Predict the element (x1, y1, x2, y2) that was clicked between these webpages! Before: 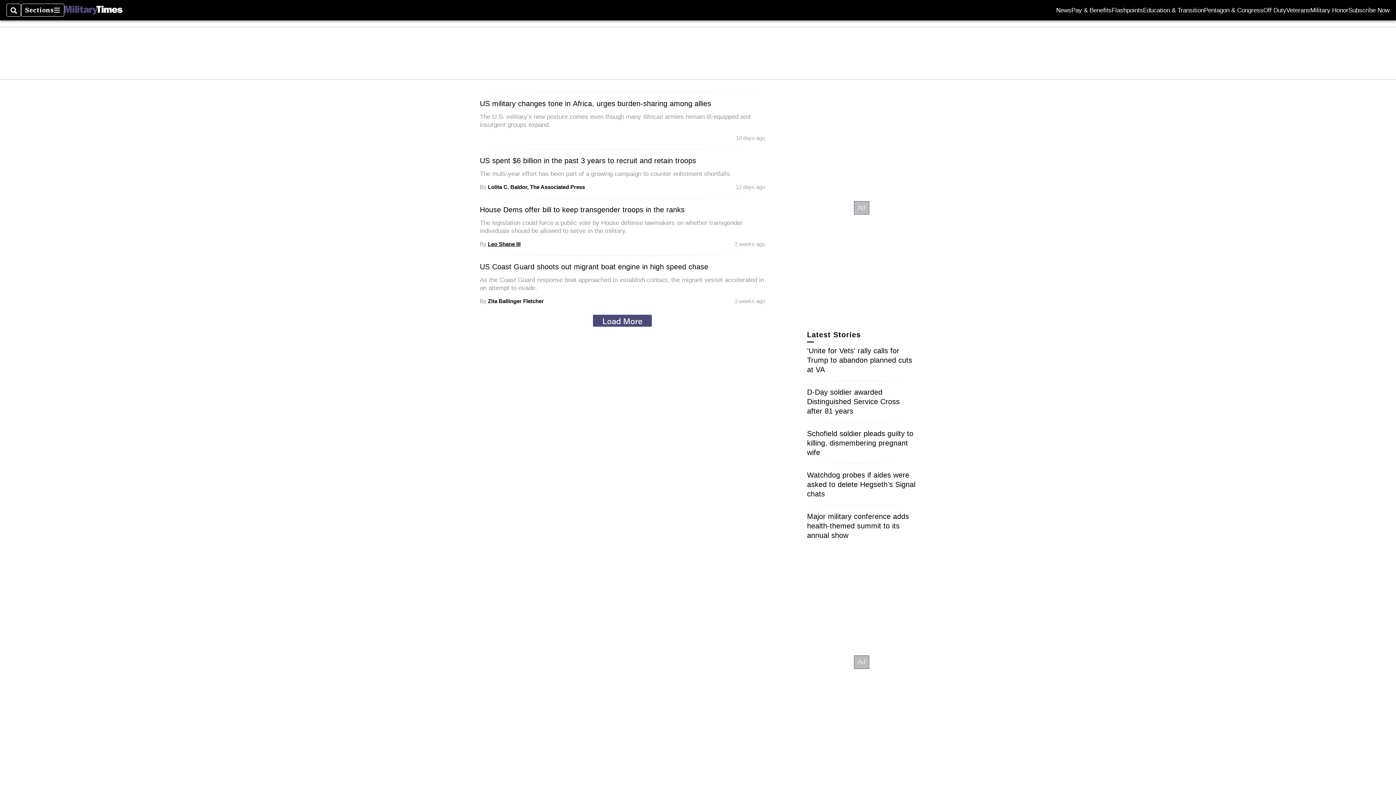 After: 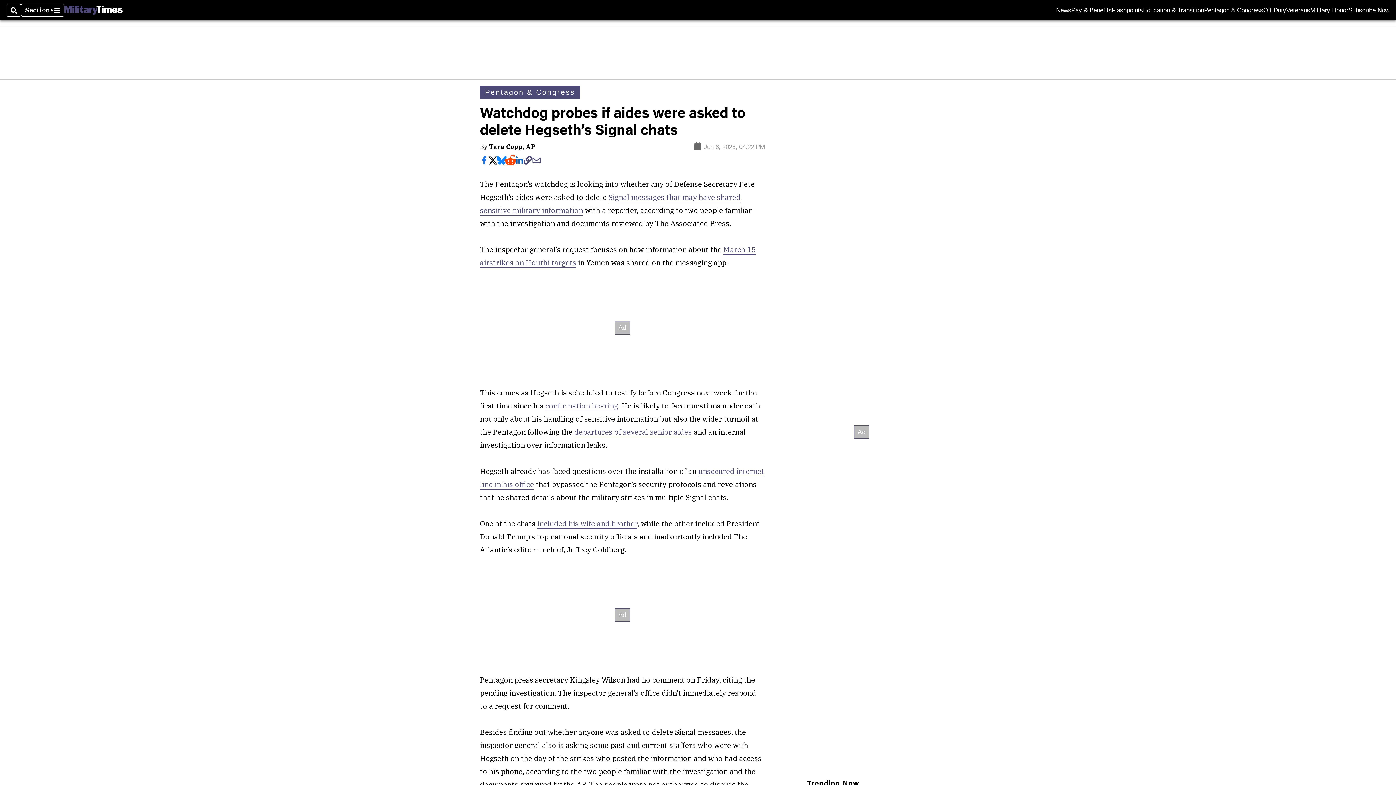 Action: bbox: (807, 471, 915, 498) label: Watchdog probes if aides were asked to delete Hegseth’s Signal chats